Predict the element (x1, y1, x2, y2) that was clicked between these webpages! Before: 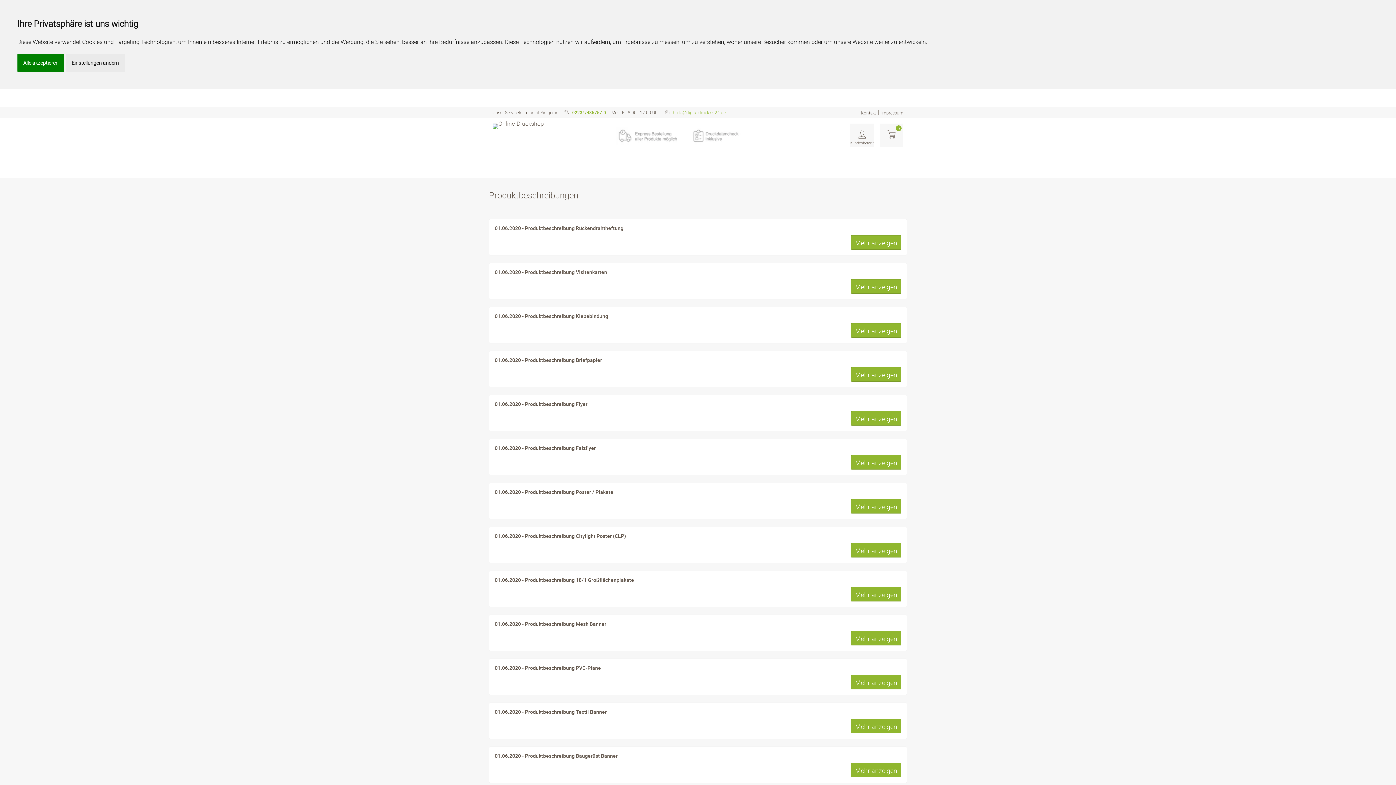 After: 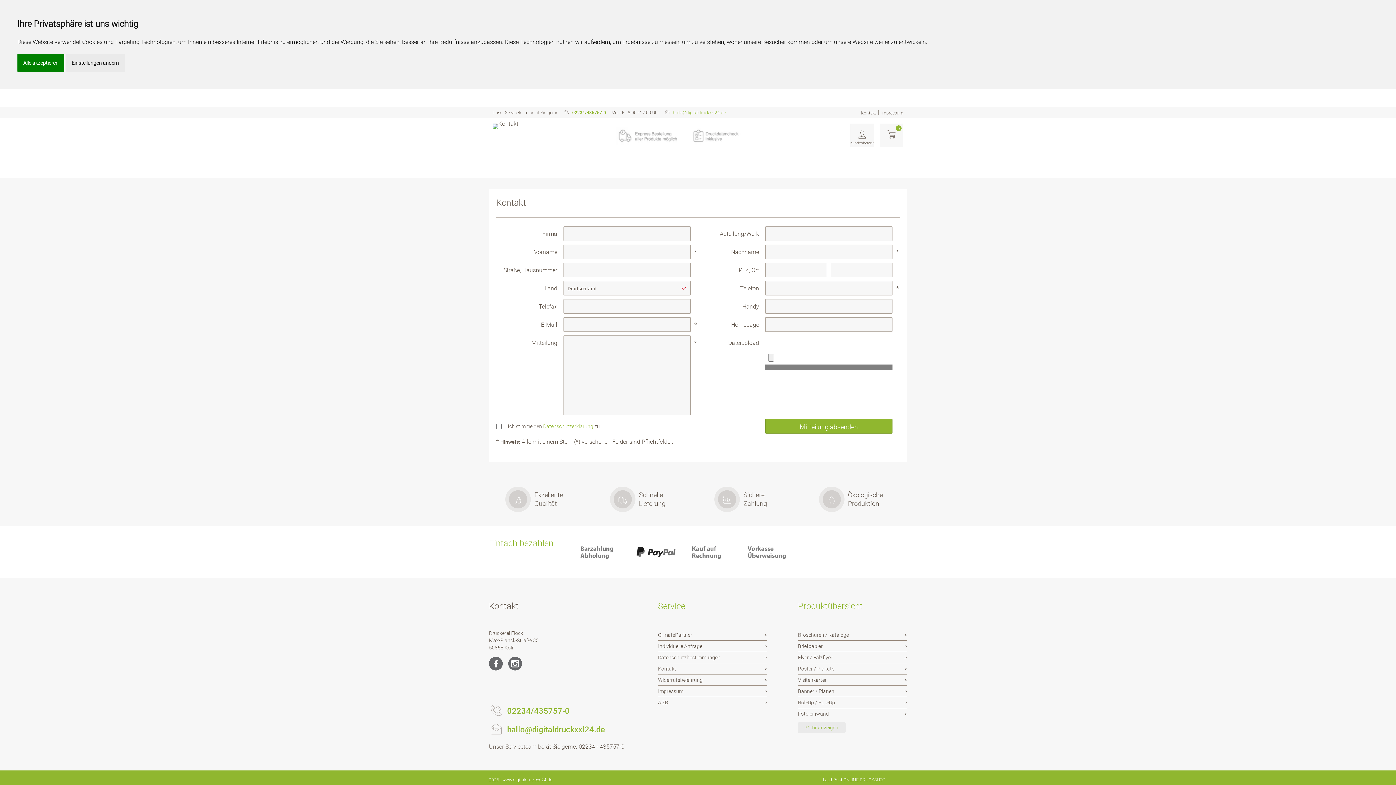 Action: bbox: (861, 109, 876, 115) label: Kontakt